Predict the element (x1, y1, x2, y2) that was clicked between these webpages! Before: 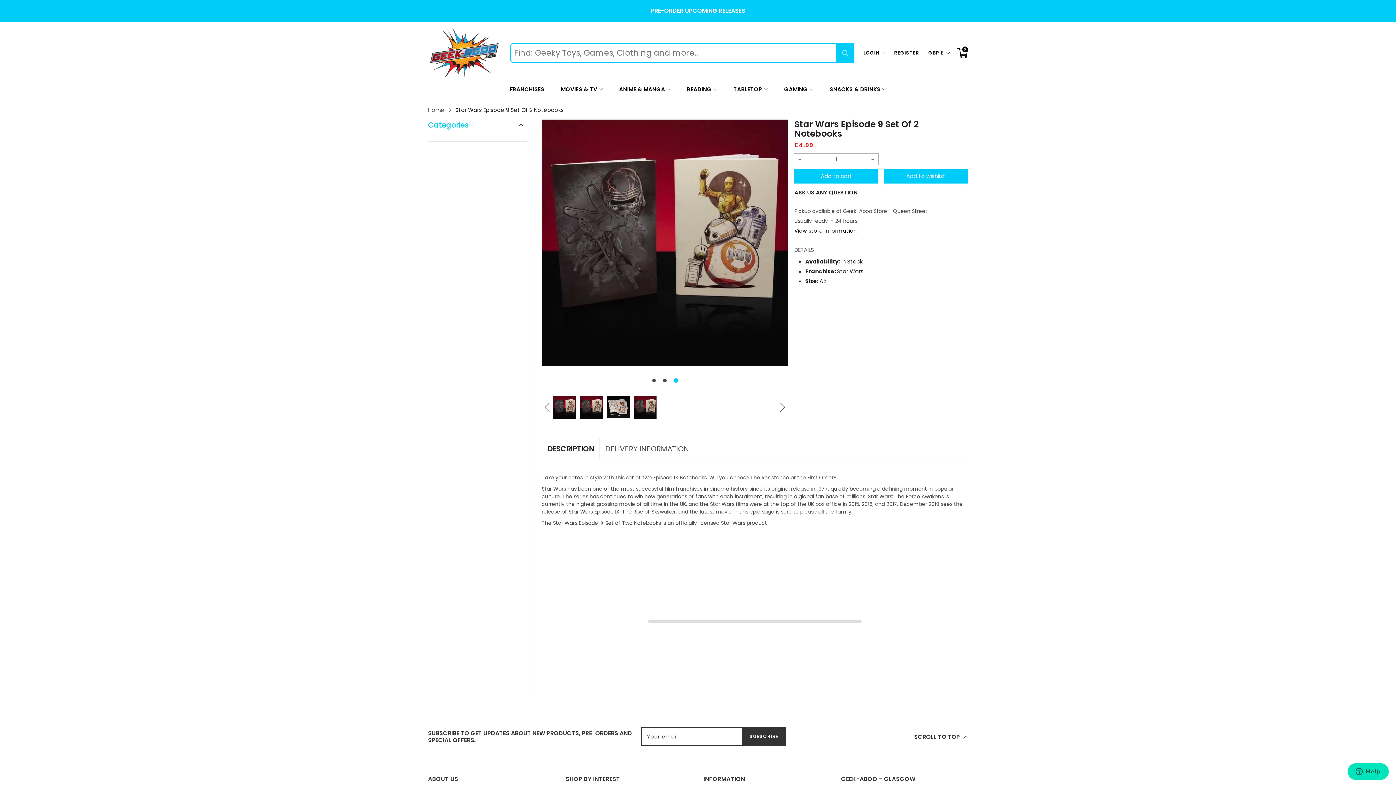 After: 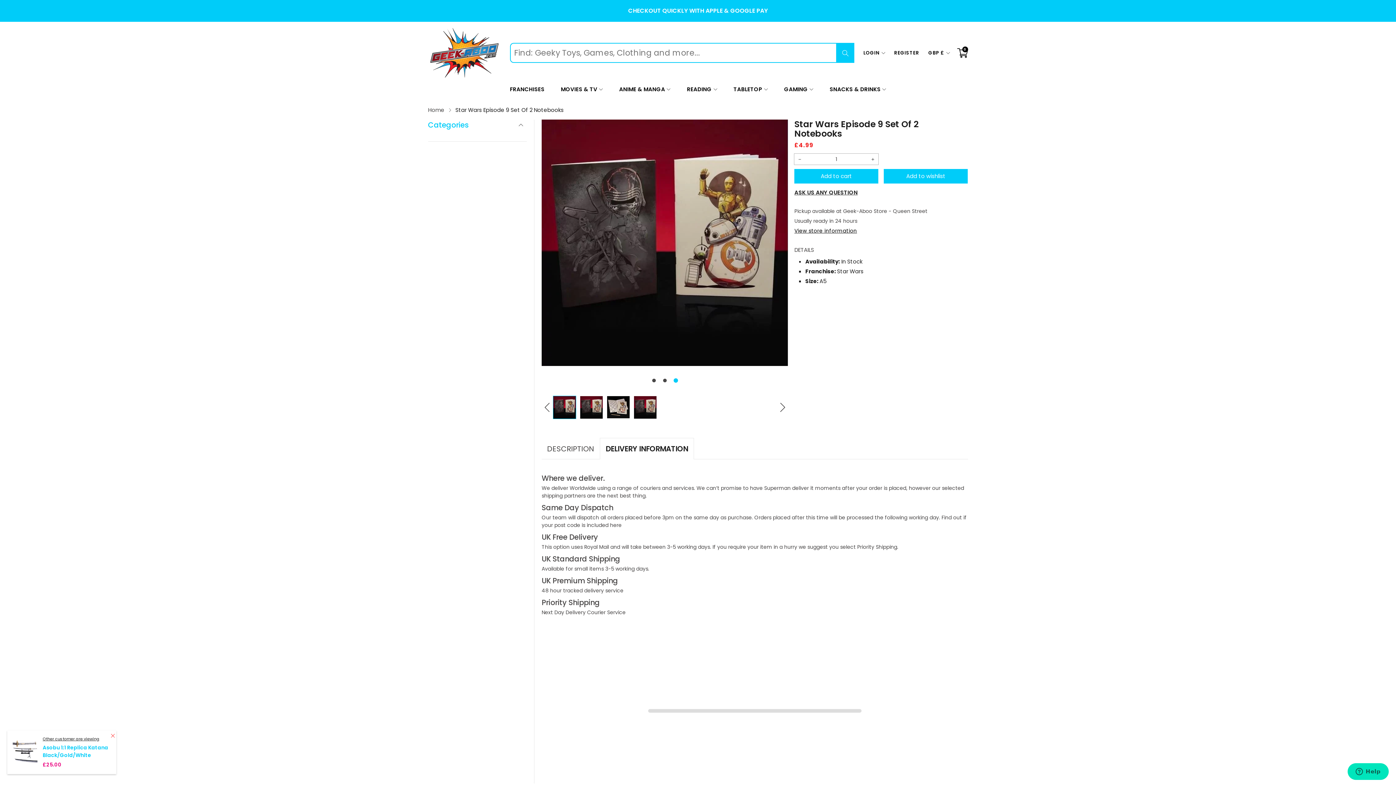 Action: bbox: (605, 443, 689, 454) label: DELIVERY INFORMATION